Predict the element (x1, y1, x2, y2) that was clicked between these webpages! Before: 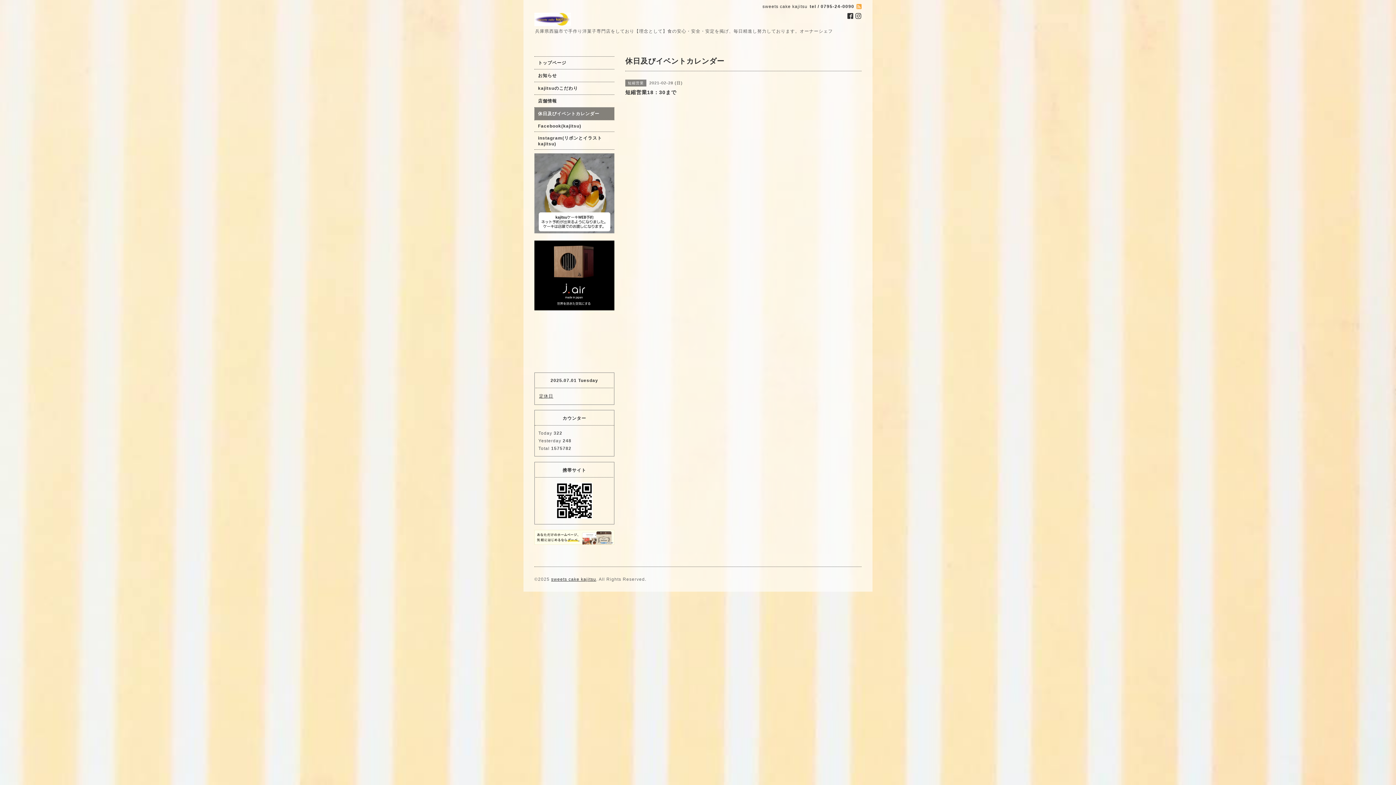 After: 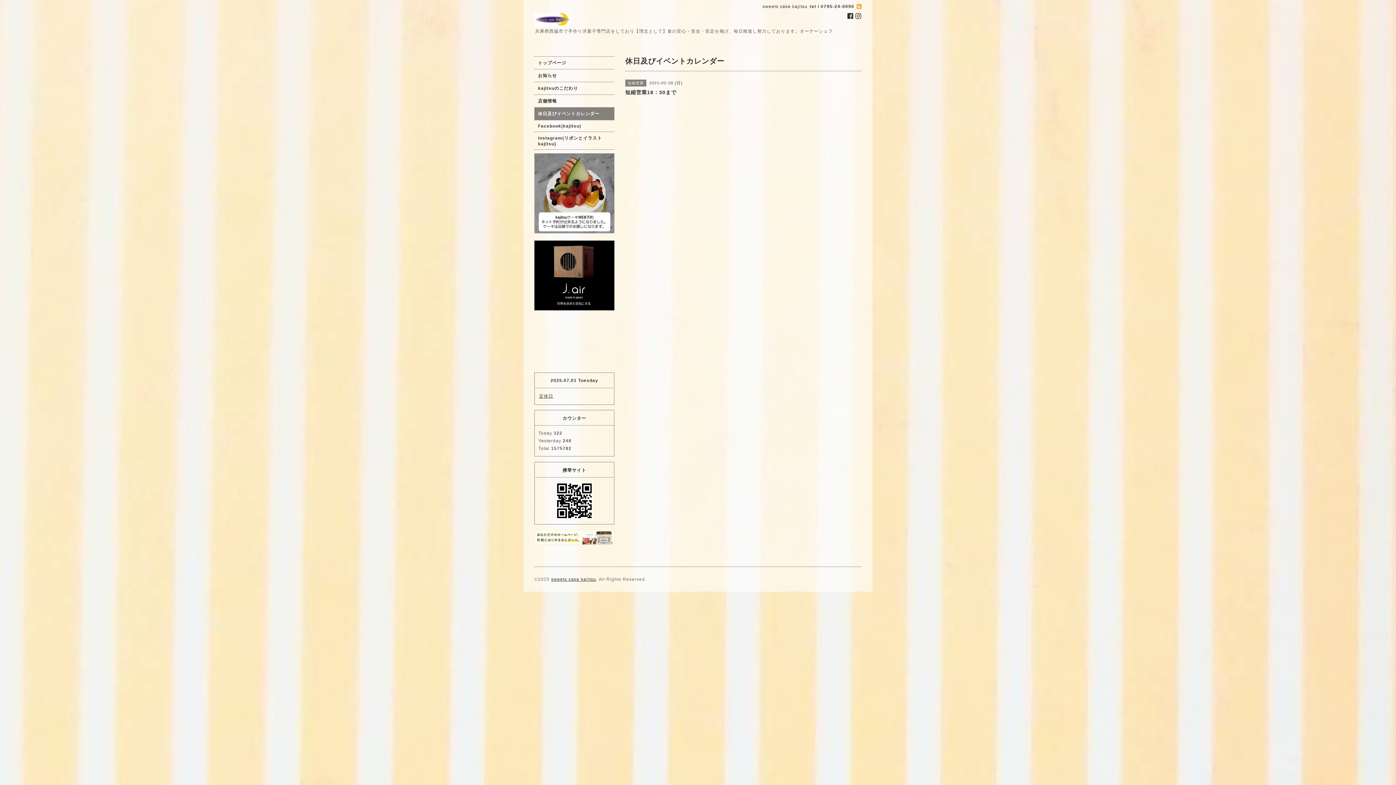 Action: bbox: (534, 534, 614, 539)